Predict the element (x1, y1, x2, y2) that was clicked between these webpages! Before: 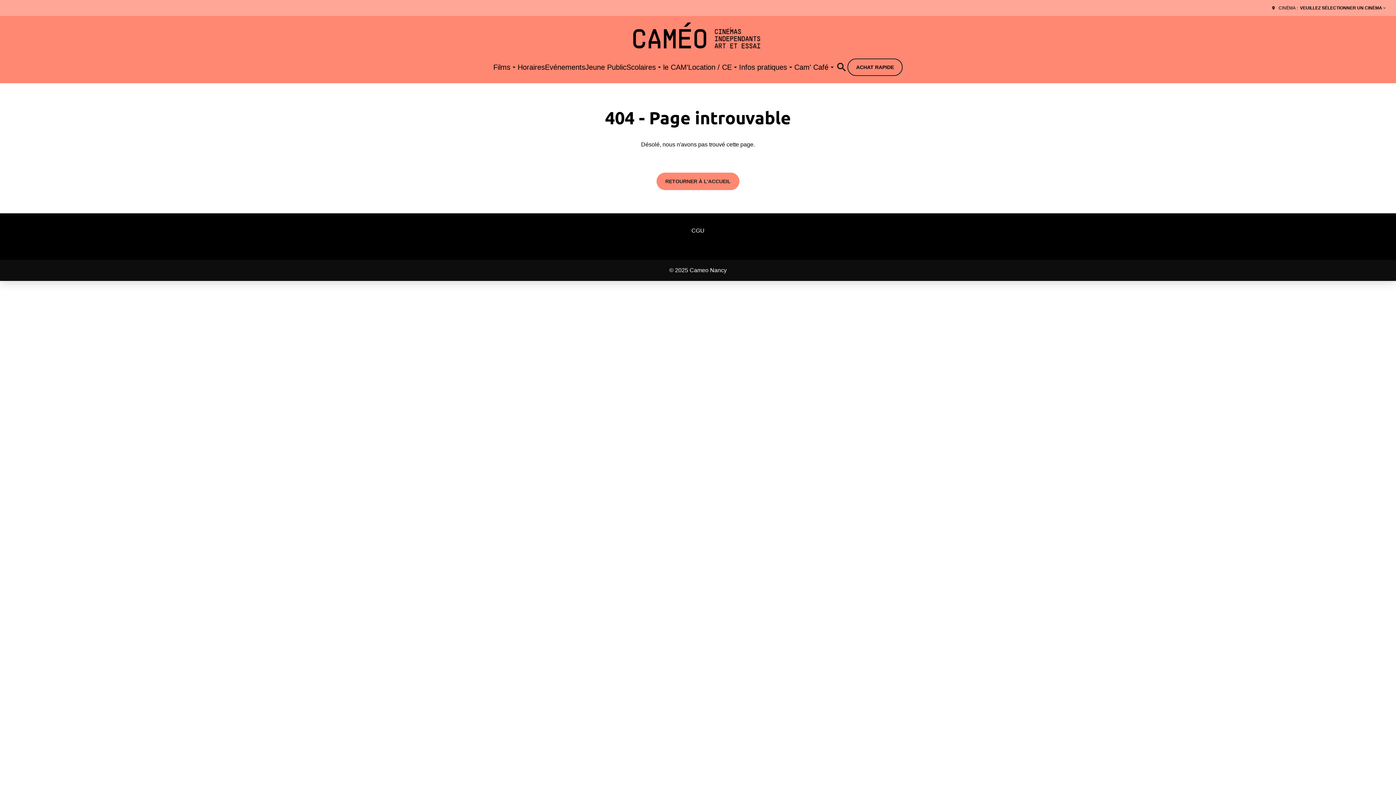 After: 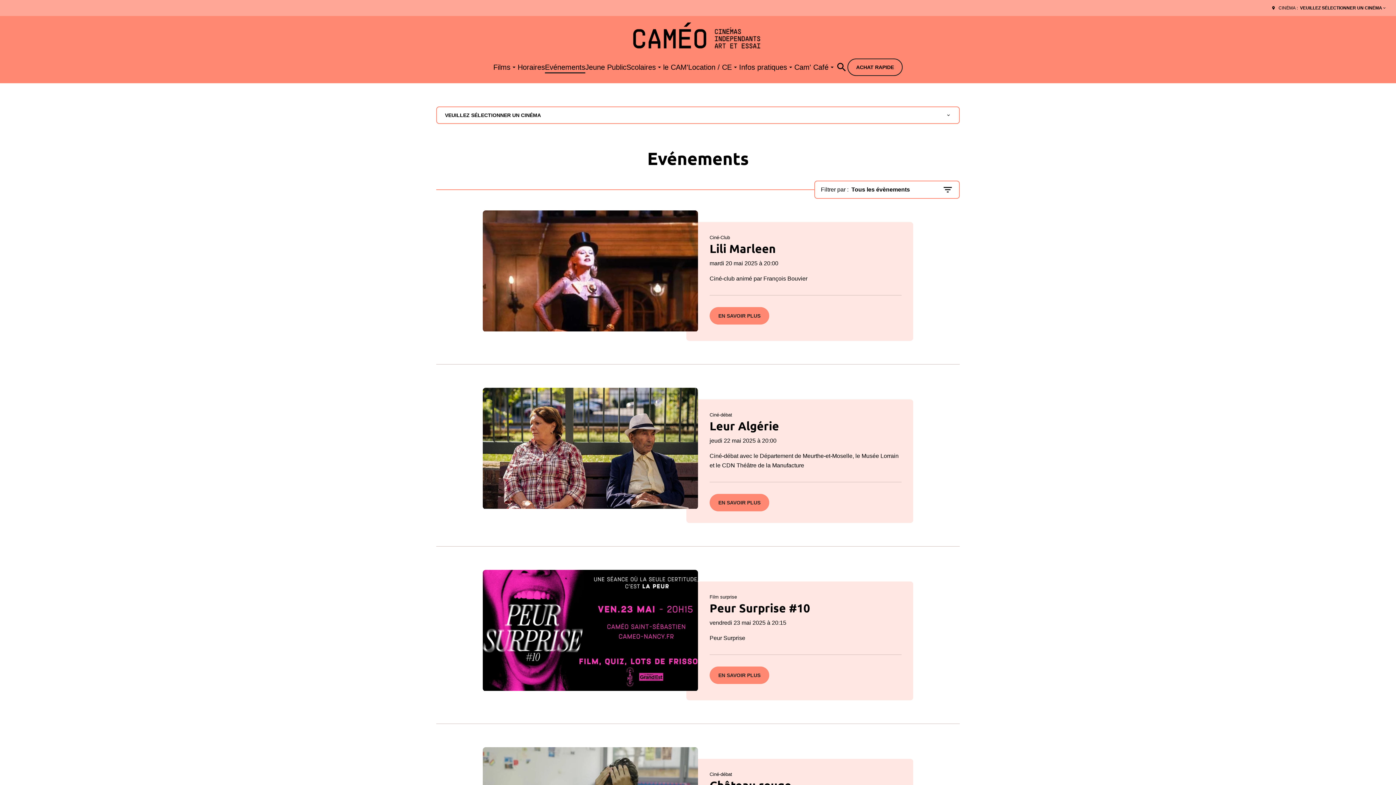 Action: bbox: (545, 61, 585, 73) label: Evénements